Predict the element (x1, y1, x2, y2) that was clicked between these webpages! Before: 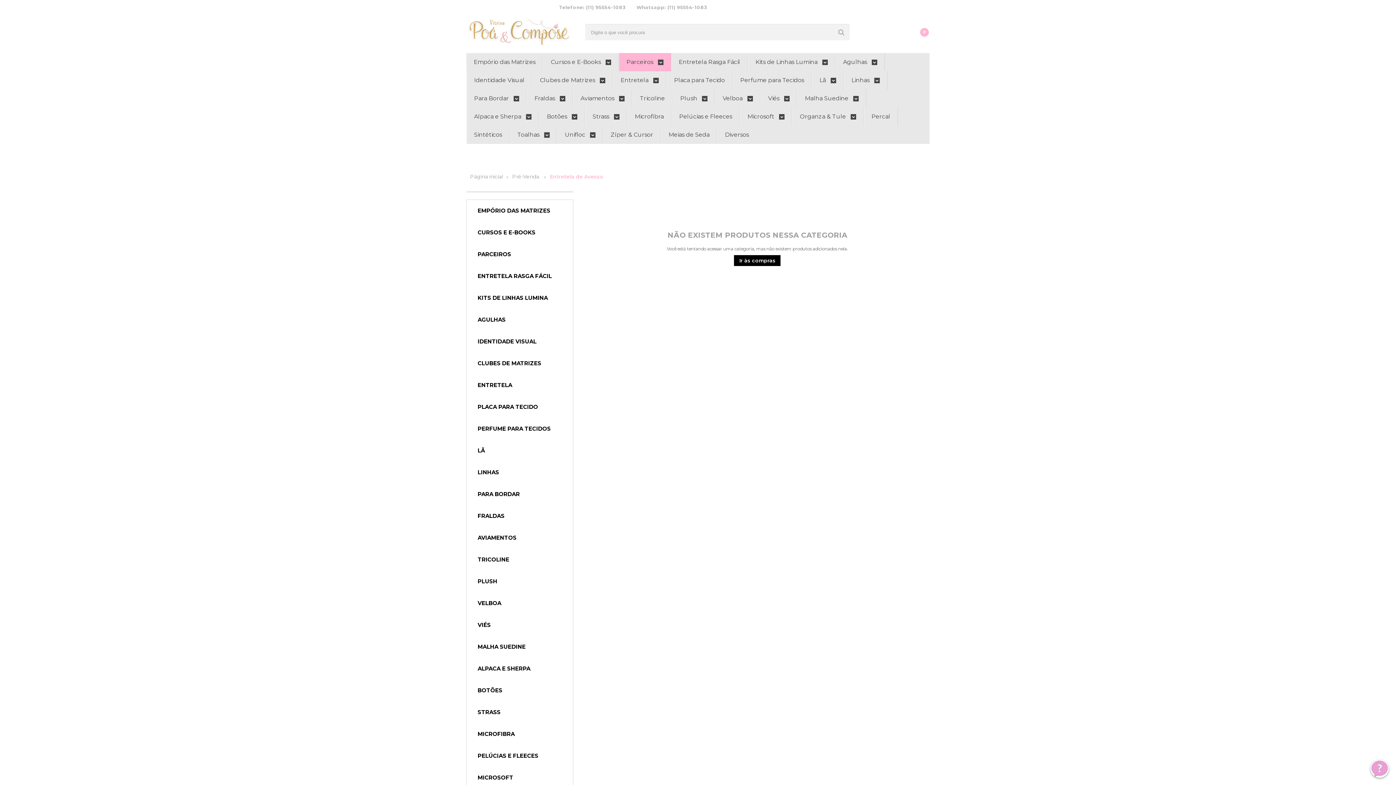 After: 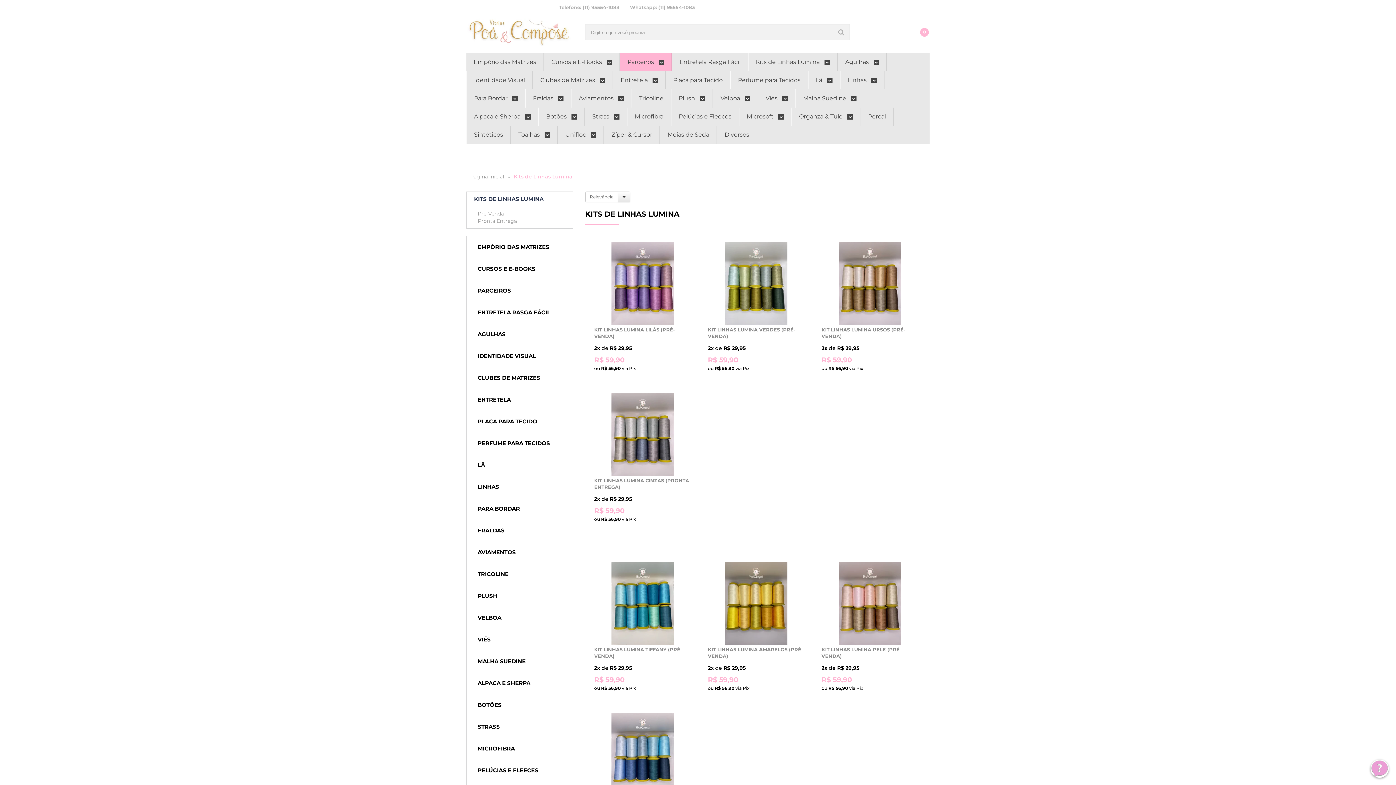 Action: label: Kits de Linhas Lumina  bbox: (755, 53, 828, 71)